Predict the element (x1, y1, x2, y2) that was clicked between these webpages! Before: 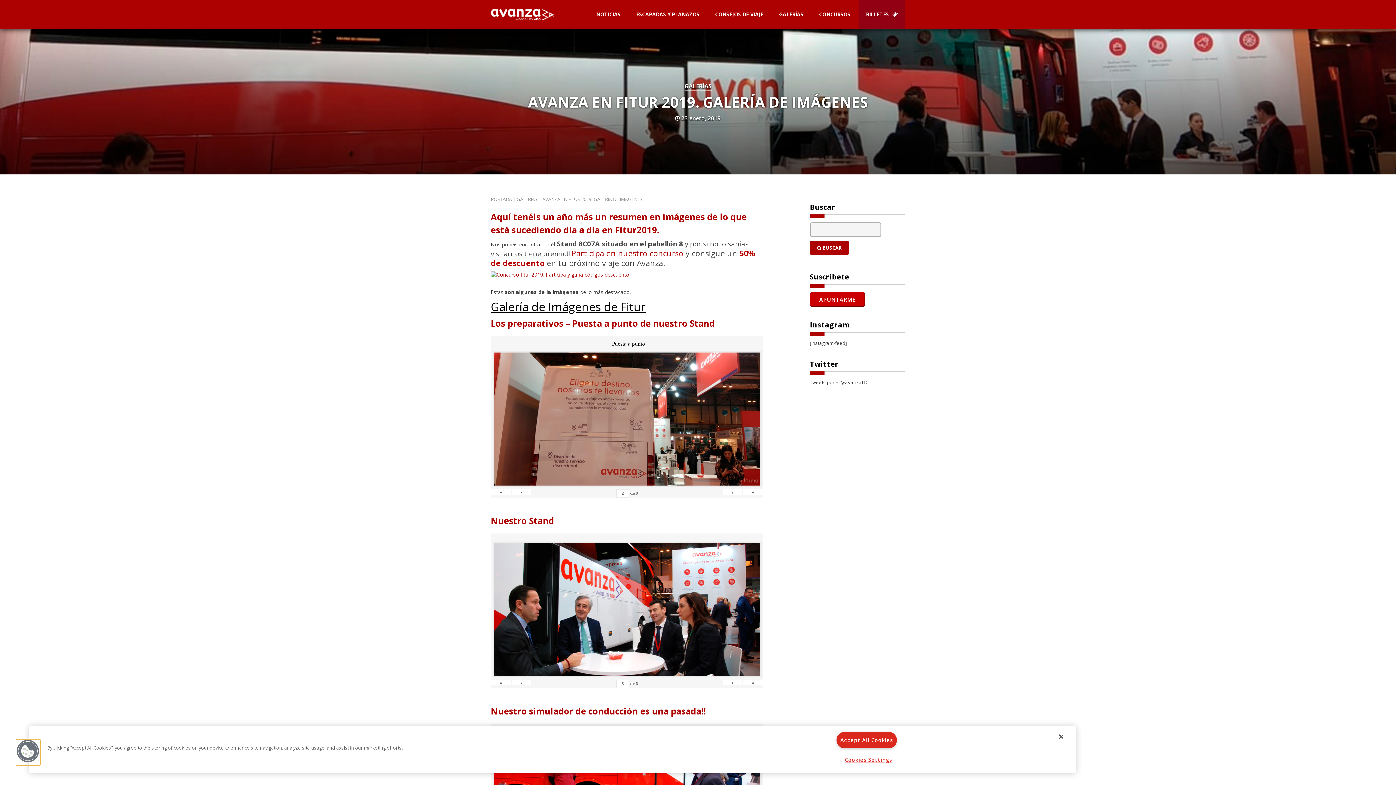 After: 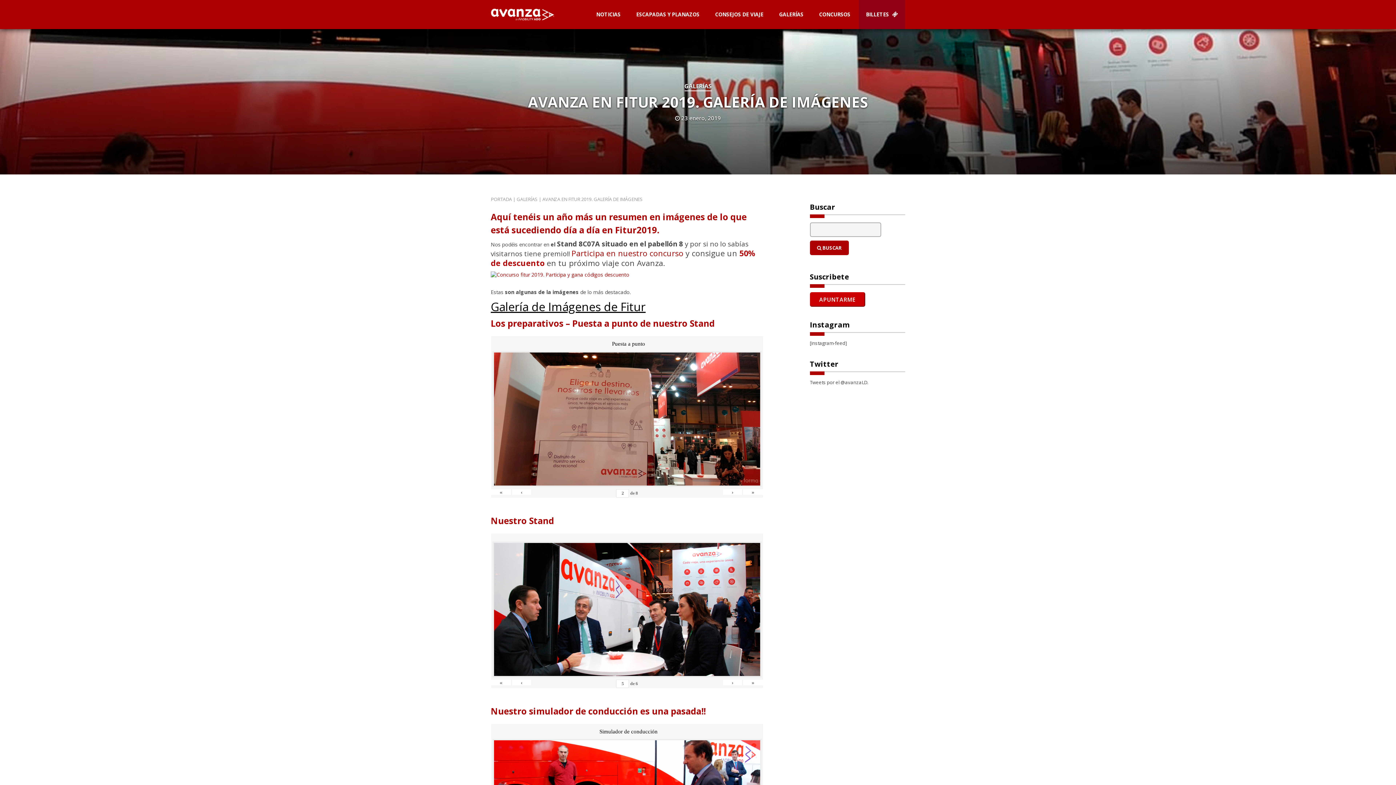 Action: label: Close bbox: (1059, 733, 1063, 740)